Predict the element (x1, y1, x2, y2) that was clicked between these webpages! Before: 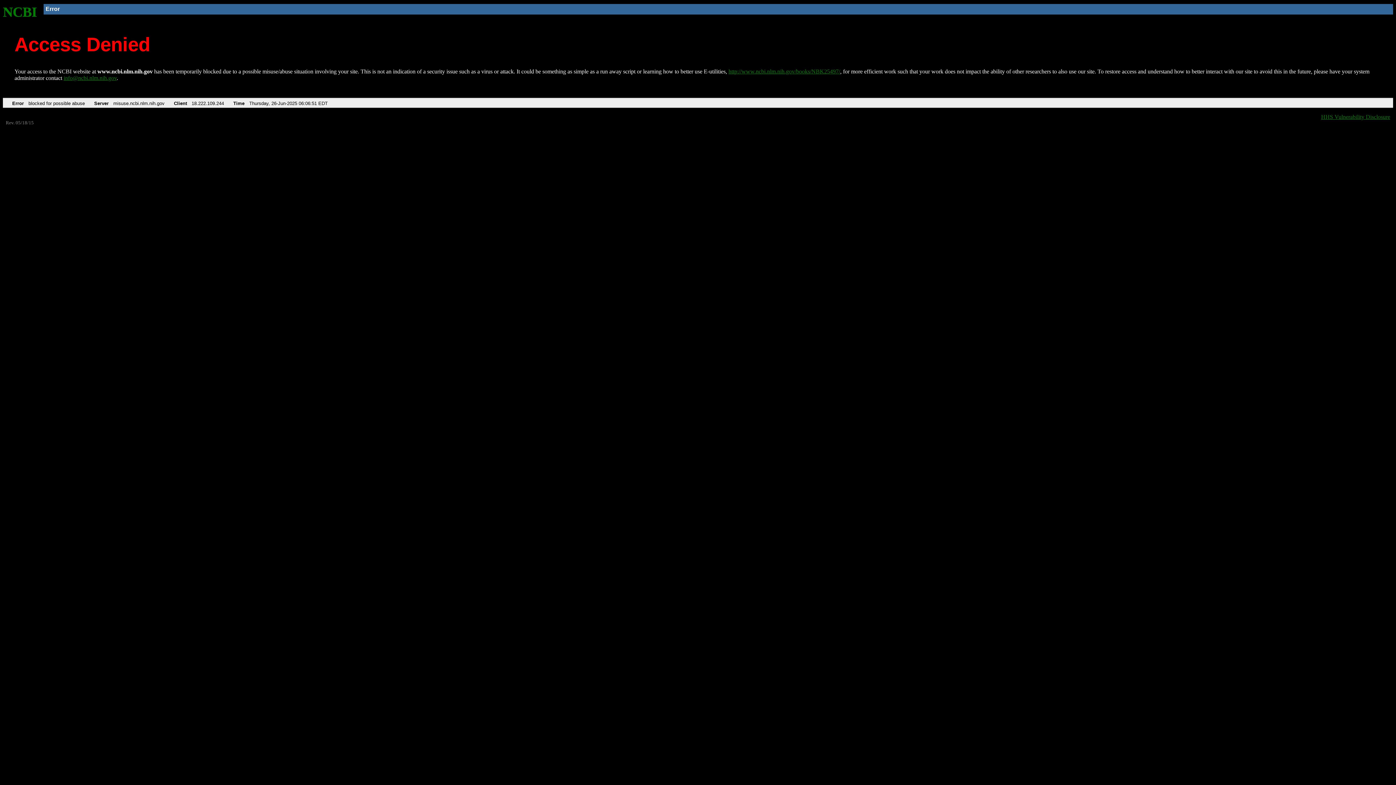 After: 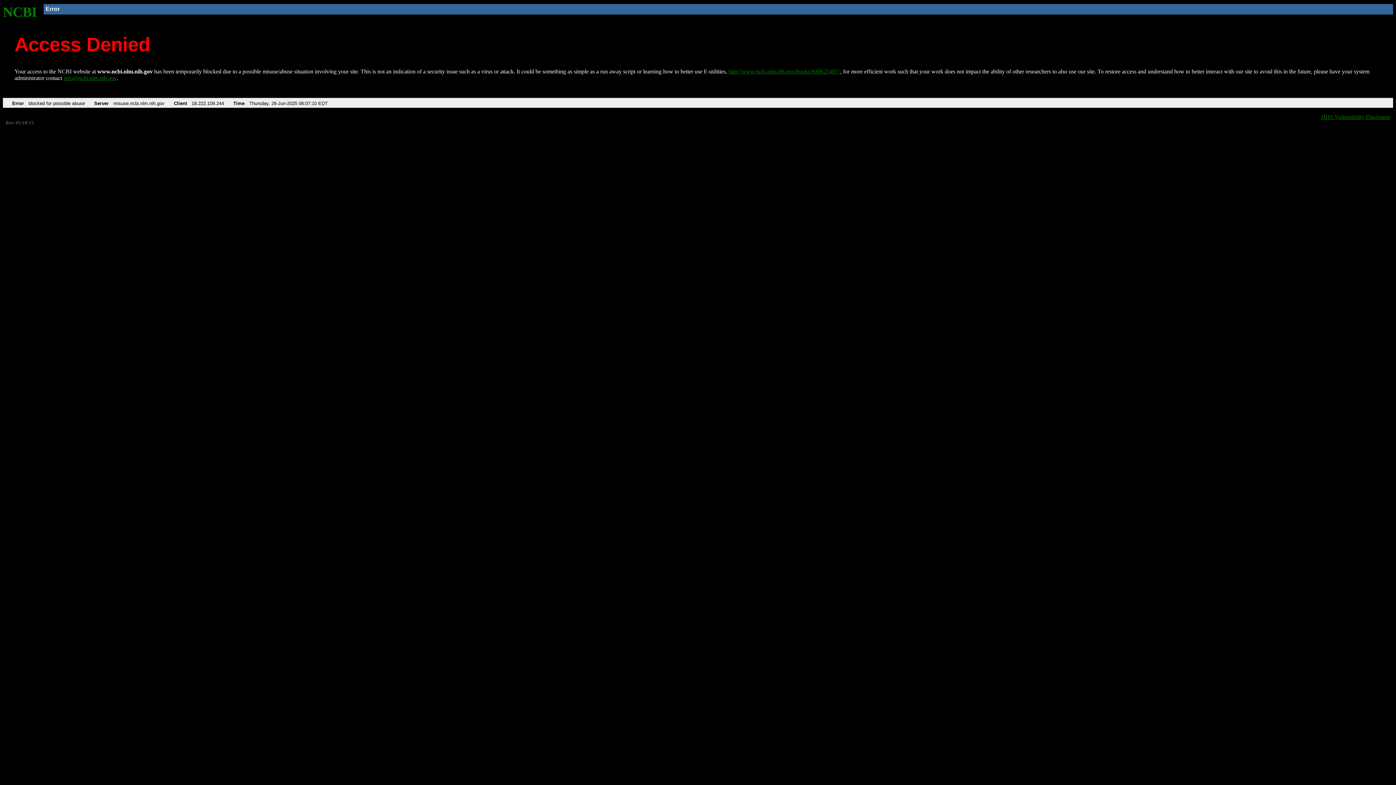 Action: label: NCBI bbox: (2, 4, 37, 19)